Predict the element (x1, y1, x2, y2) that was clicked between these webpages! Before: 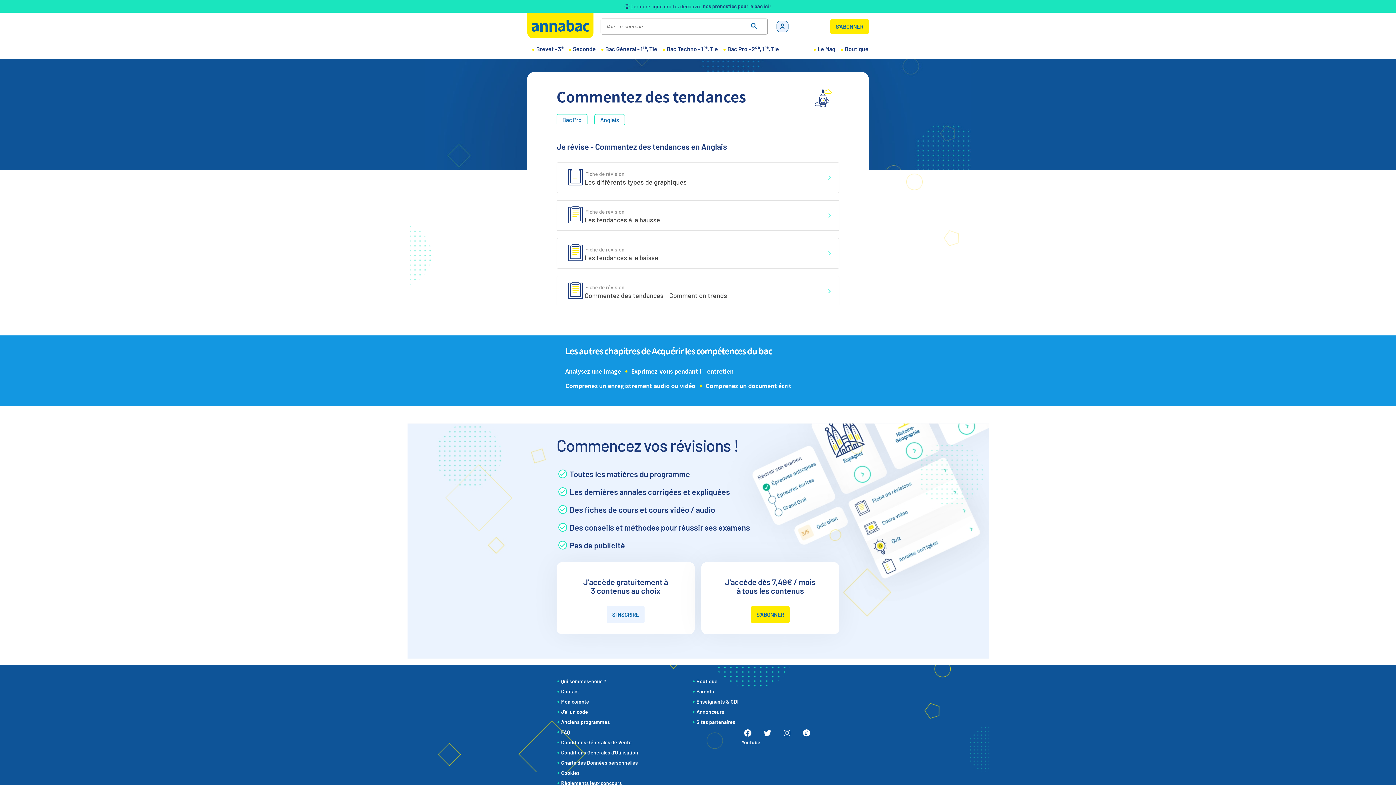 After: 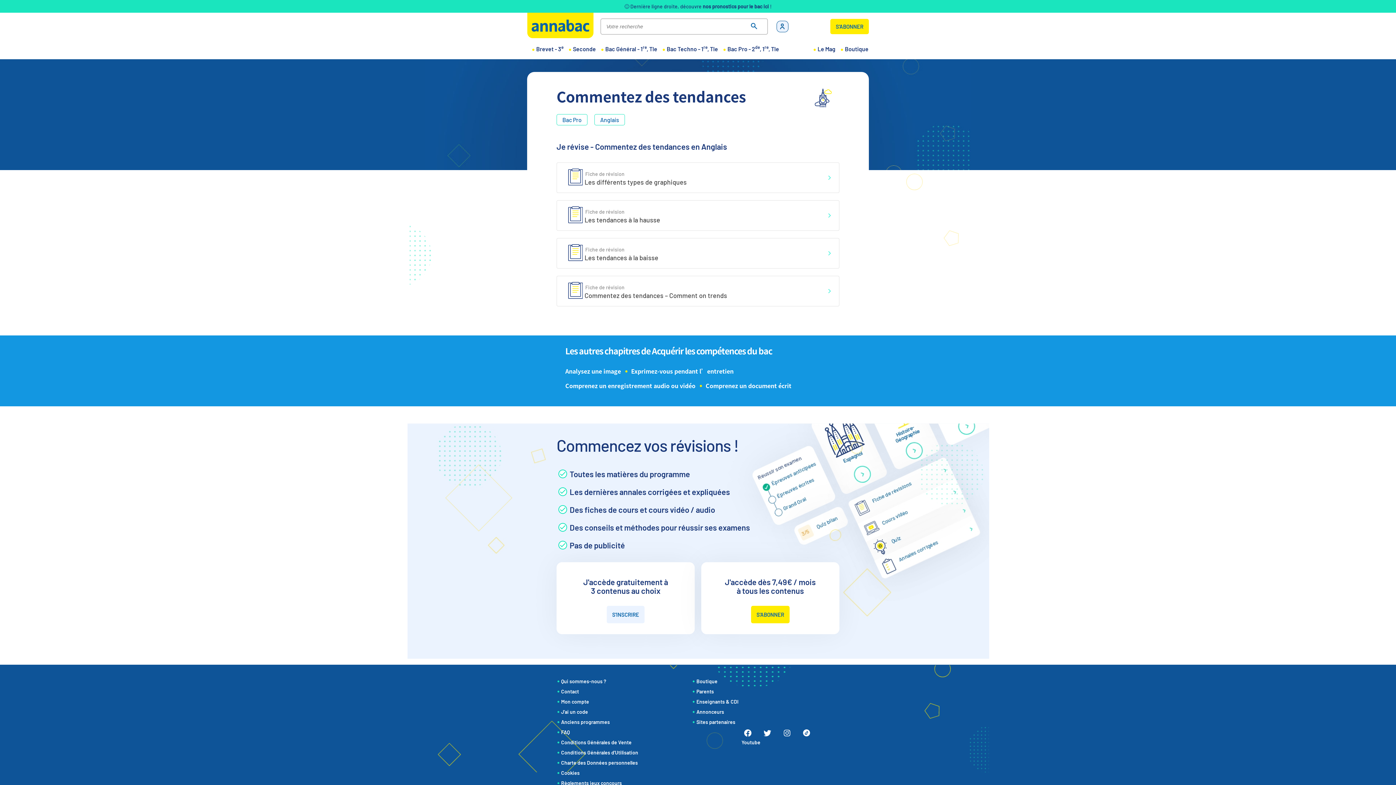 Action: label: Cookies bbox: (561, 768, 579, 778)